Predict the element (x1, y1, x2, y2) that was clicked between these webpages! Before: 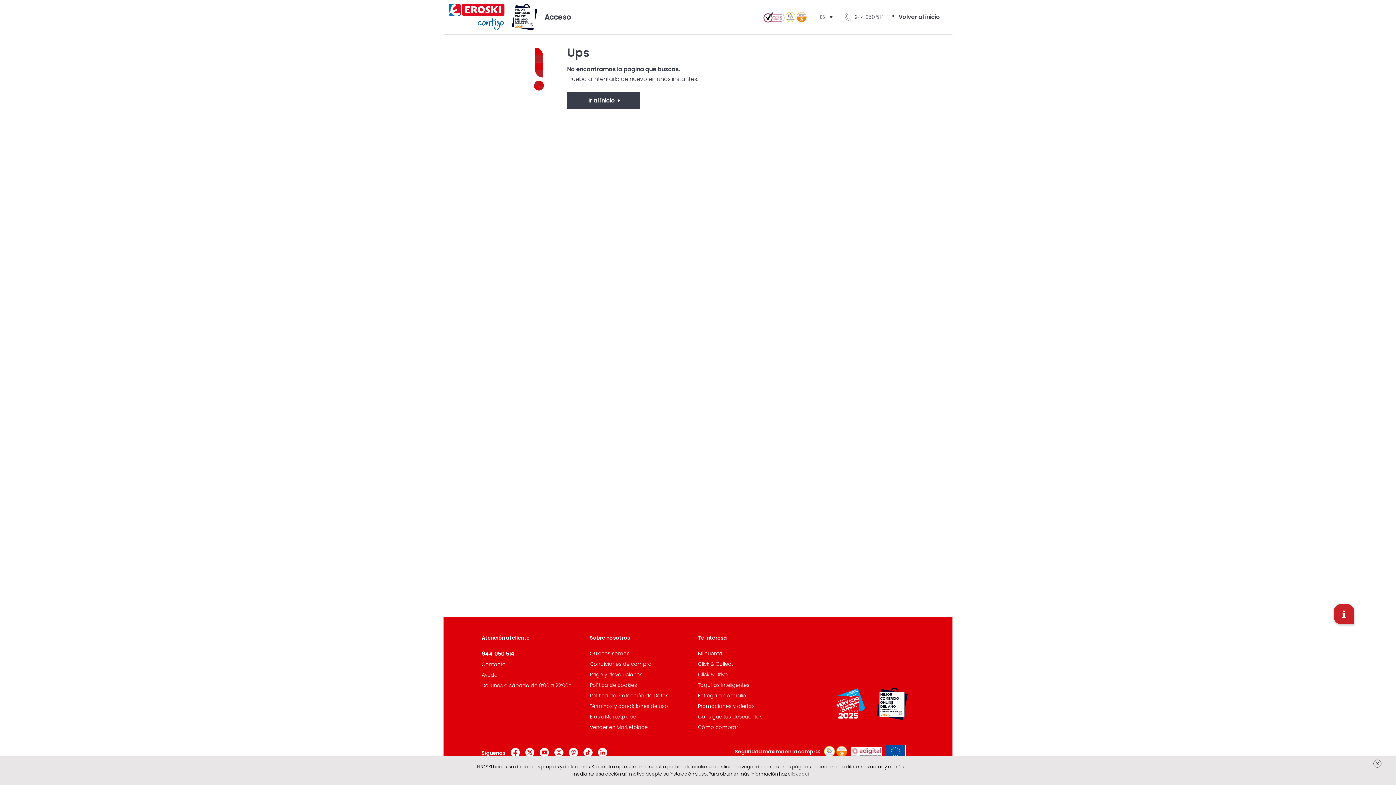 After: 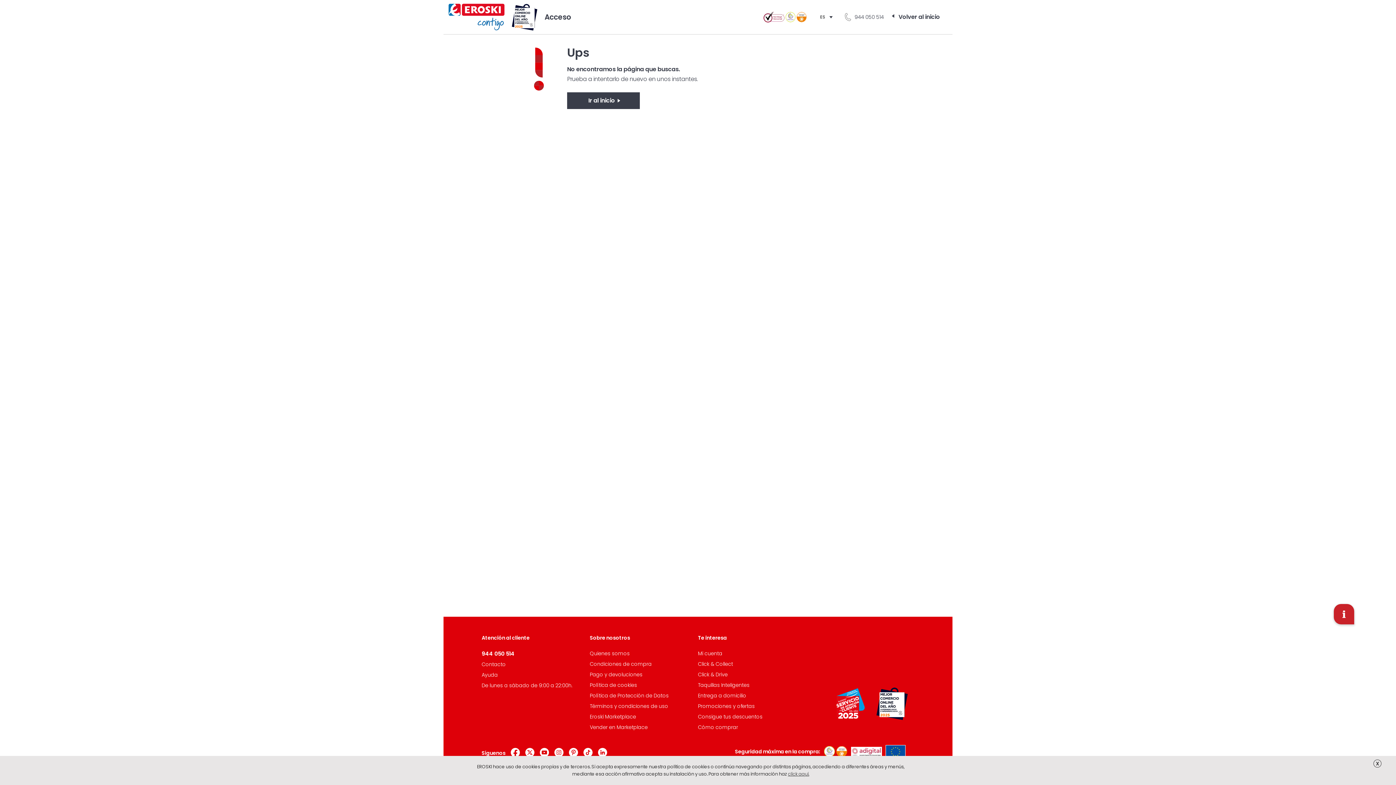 Action: bbox: (843, 13, 884, 20) label: 944 050 514